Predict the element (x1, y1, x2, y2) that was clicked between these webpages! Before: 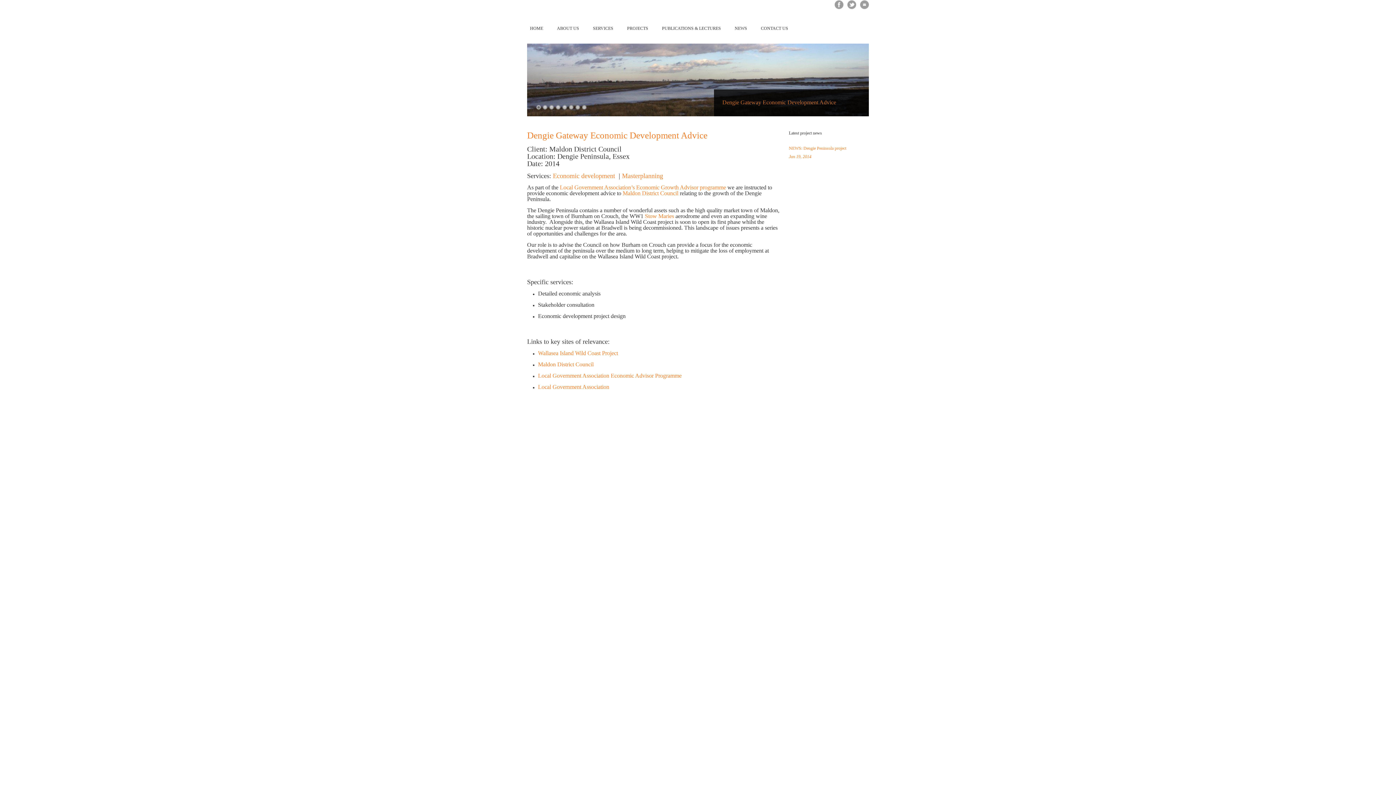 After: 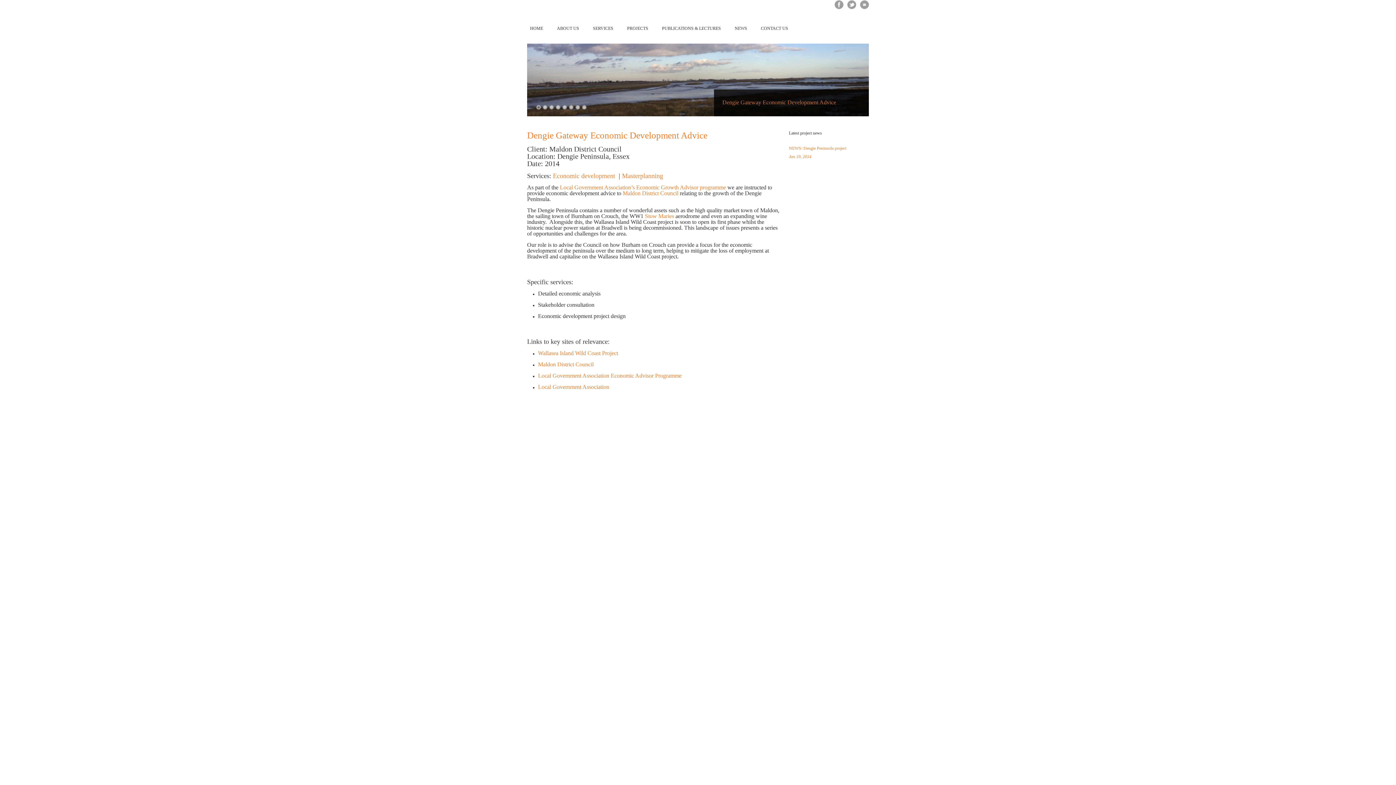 Action: label: 3 bbox: (549, 105, 554, 109)